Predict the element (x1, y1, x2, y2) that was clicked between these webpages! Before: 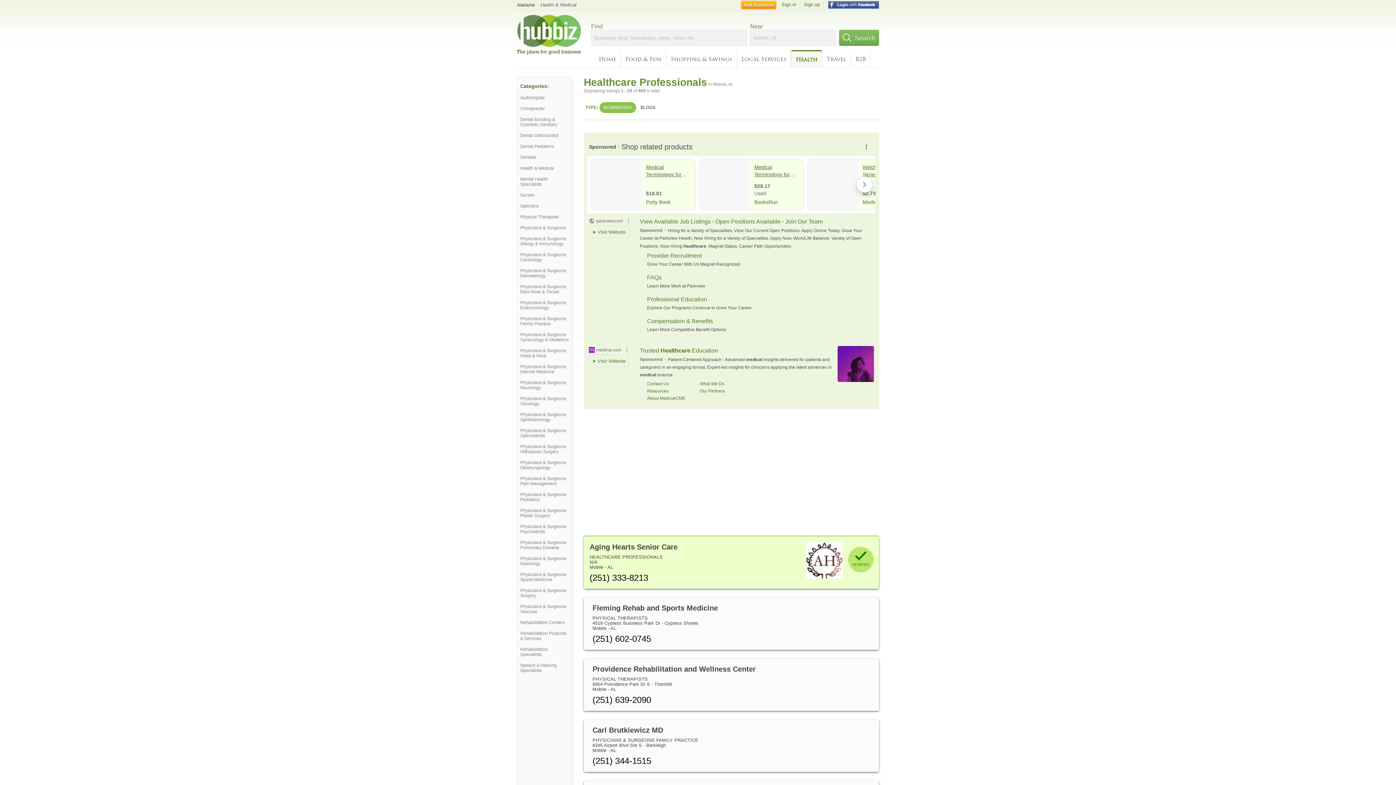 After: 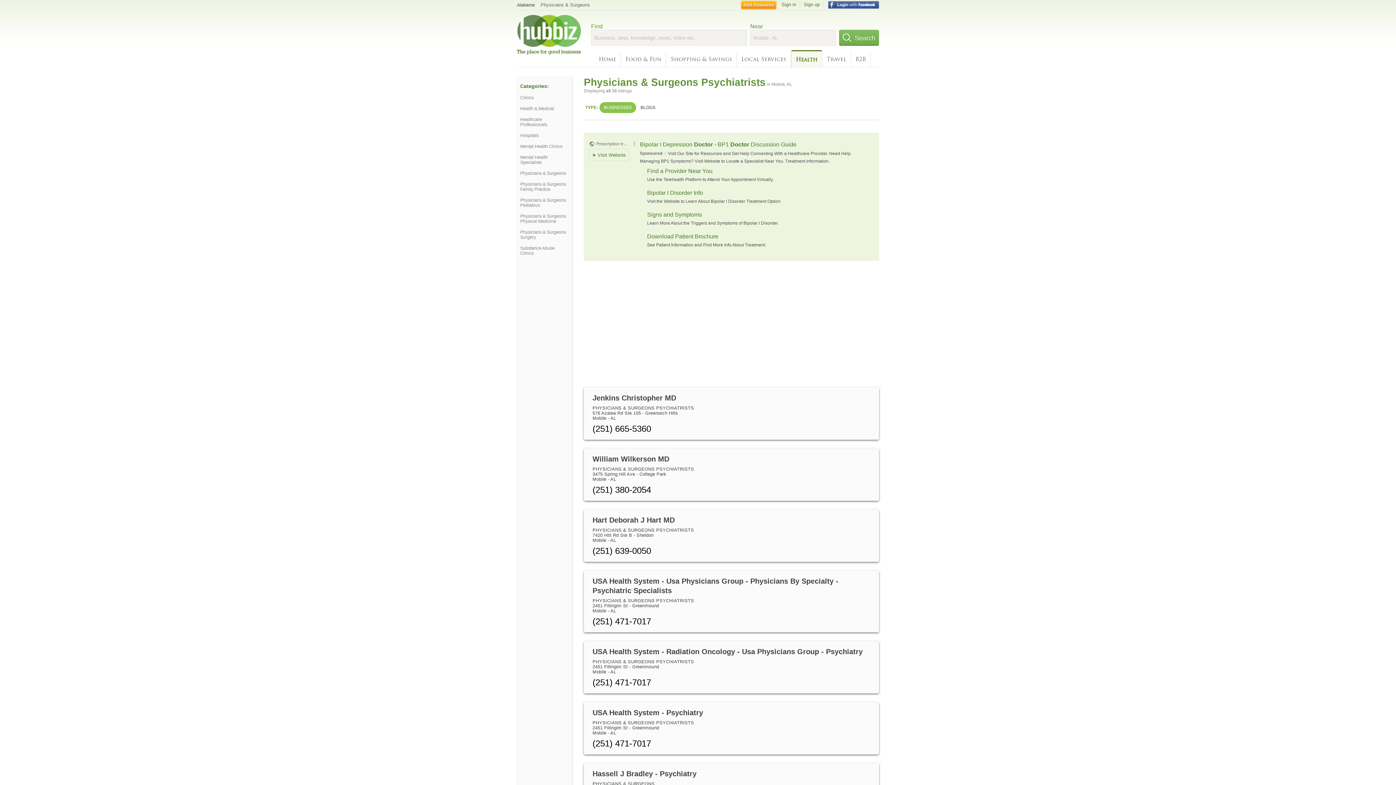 Action: bbox: (520, 524, 569, 534) label: Physicians & Surgeons Psychiatrists